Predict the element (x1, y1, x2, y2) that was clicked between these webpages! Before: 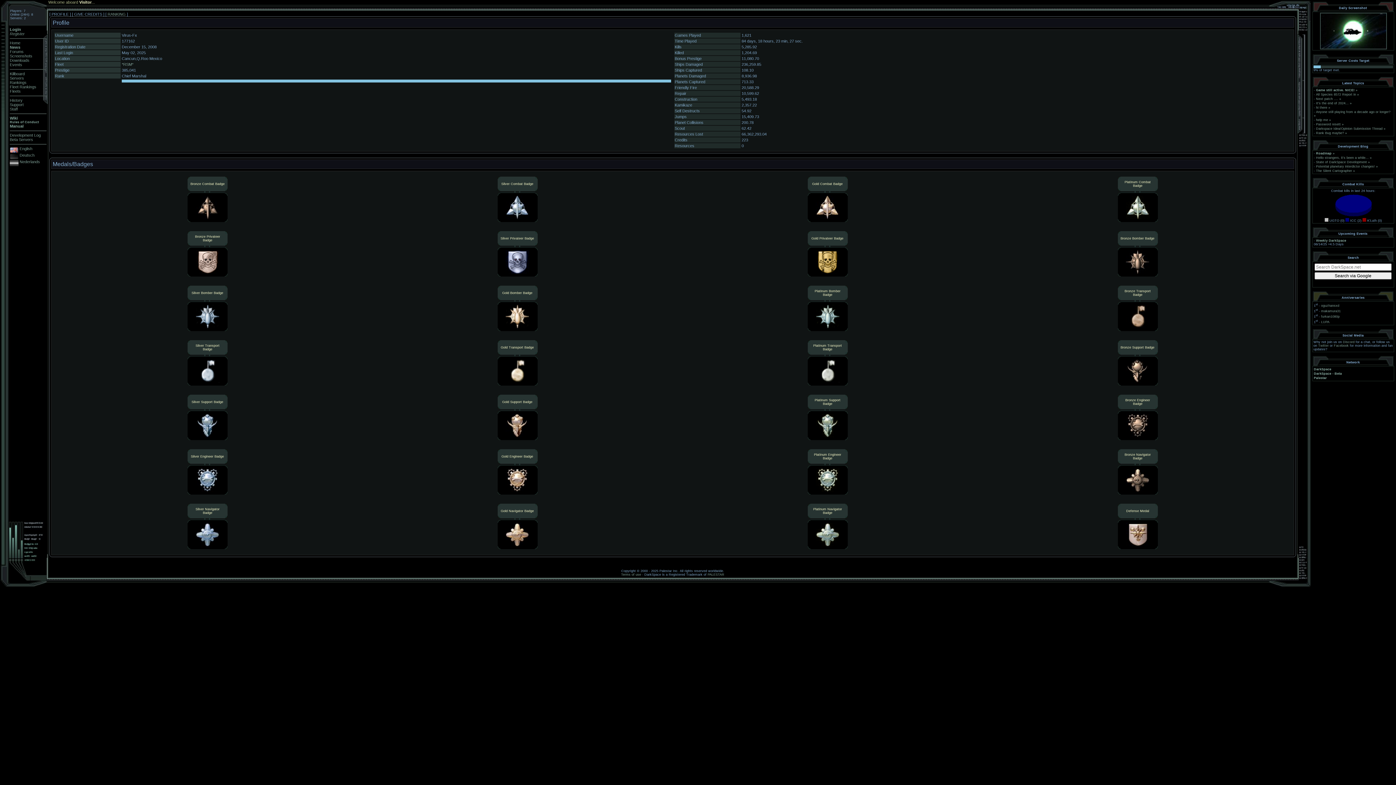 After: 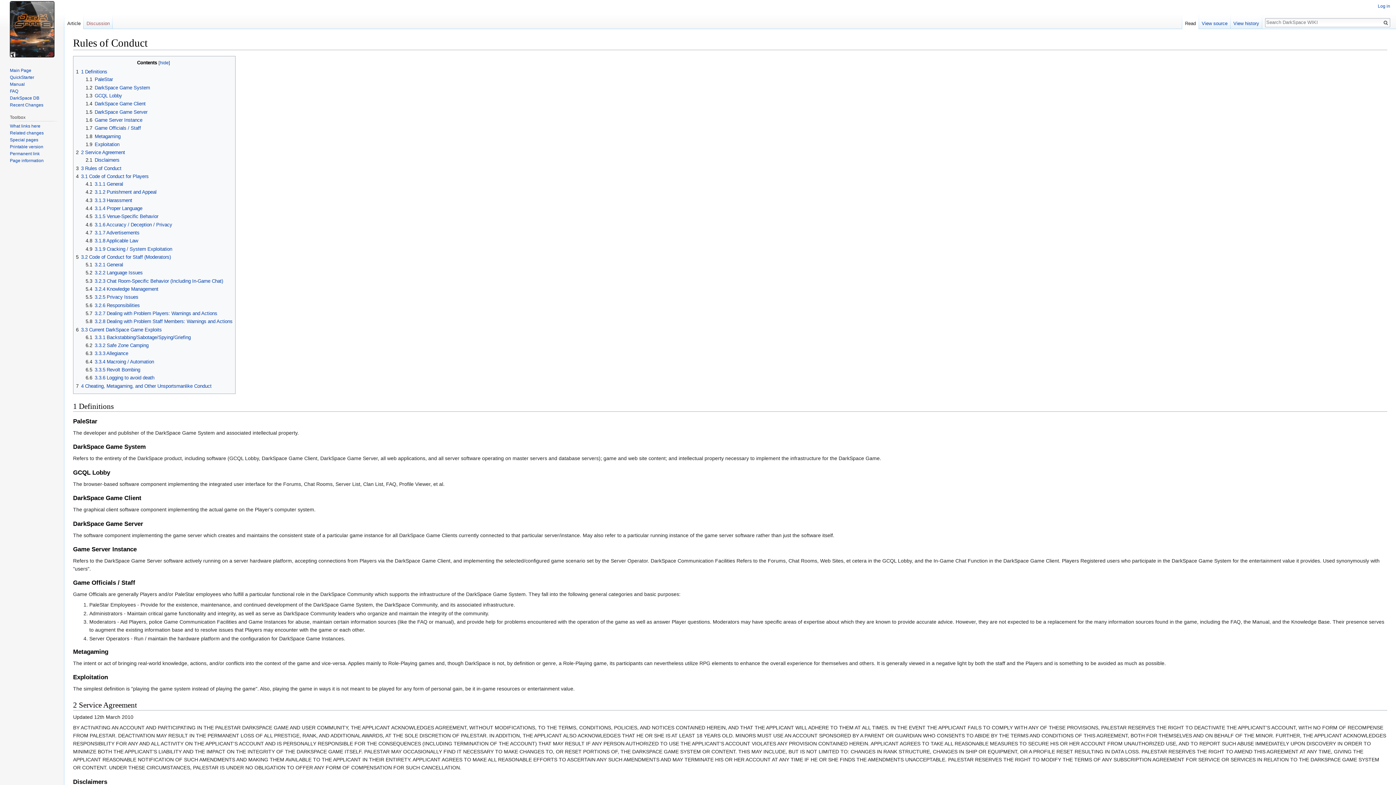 Action: label: Rules of Conduct bbox: (9, 120, 38, 124)